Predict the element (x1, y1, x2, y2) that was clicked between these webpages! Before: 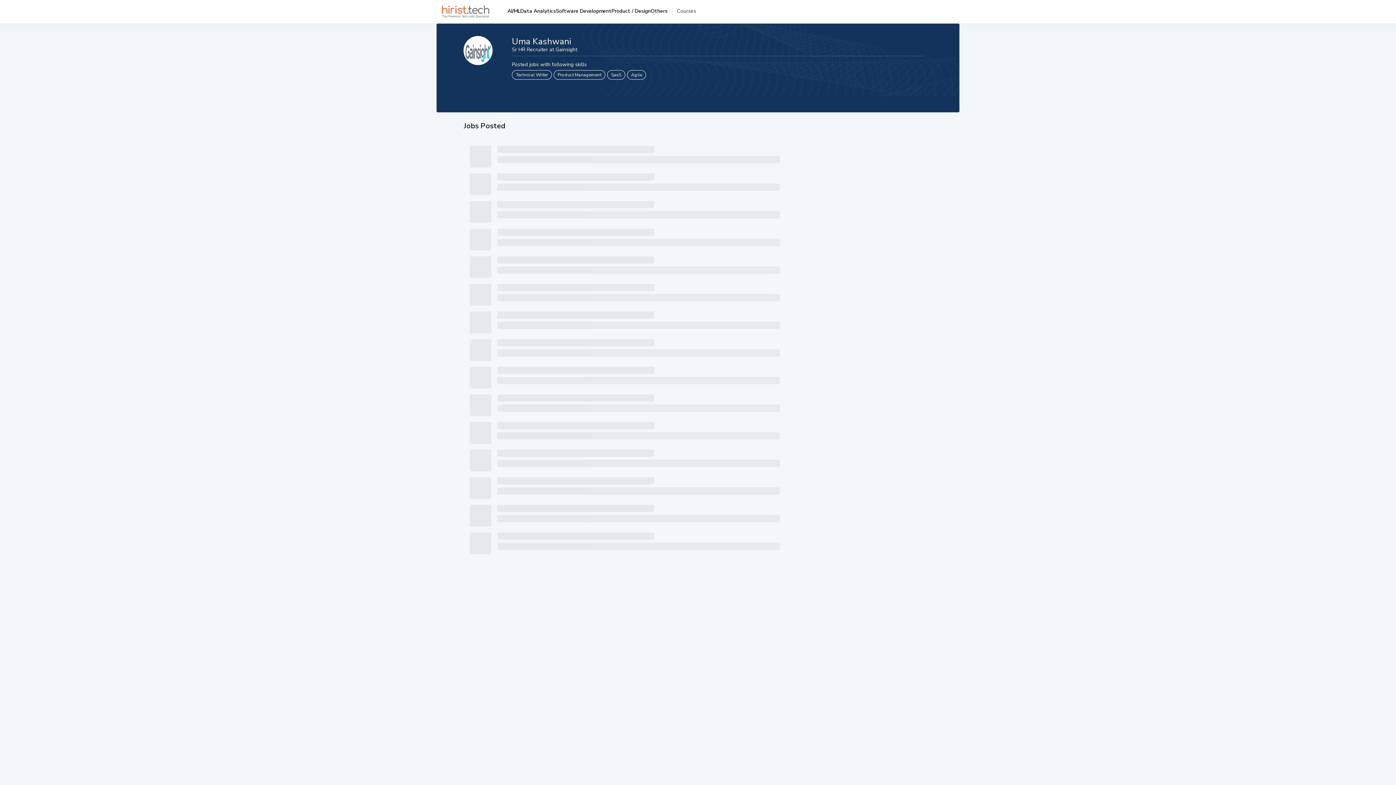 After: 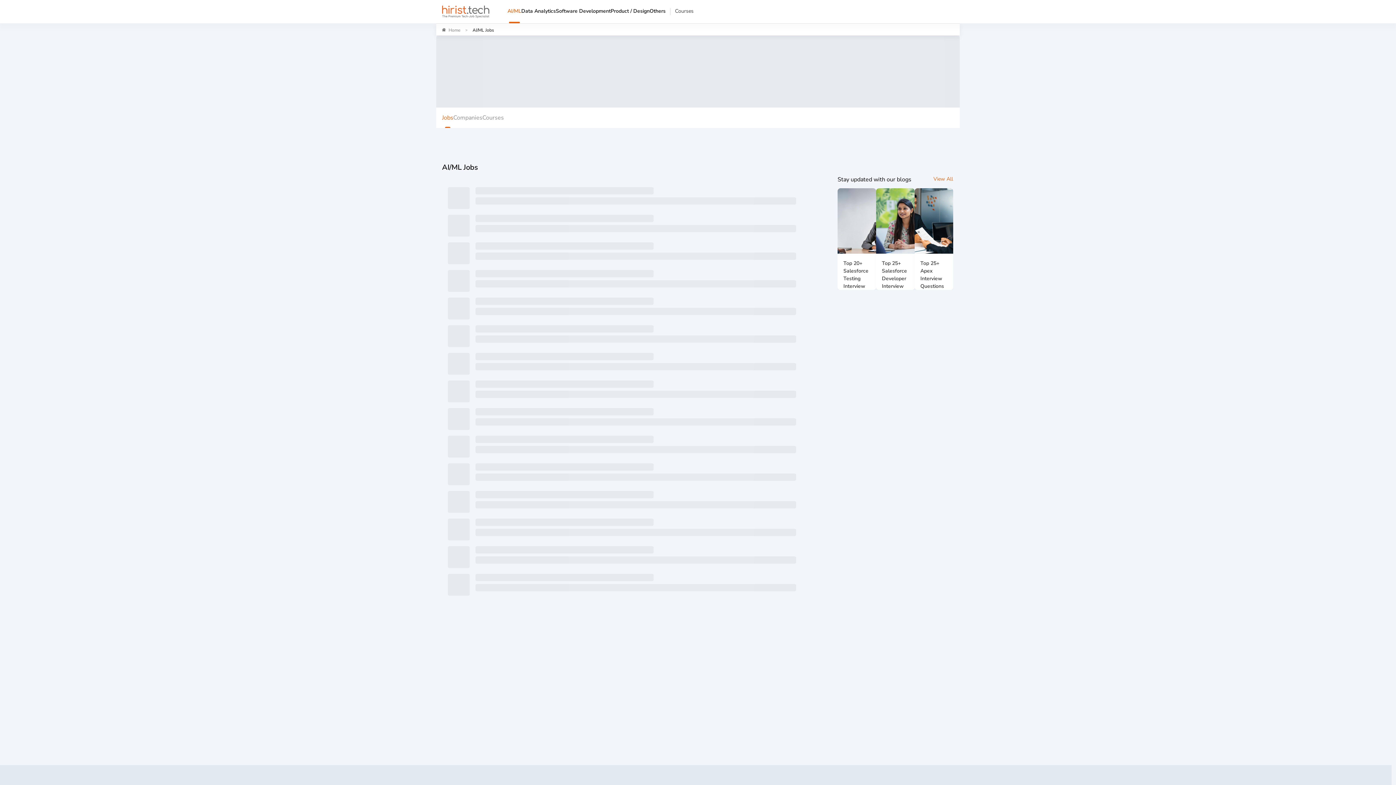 Action: bbox: (507, 6, 520, 23) label: AI/ML